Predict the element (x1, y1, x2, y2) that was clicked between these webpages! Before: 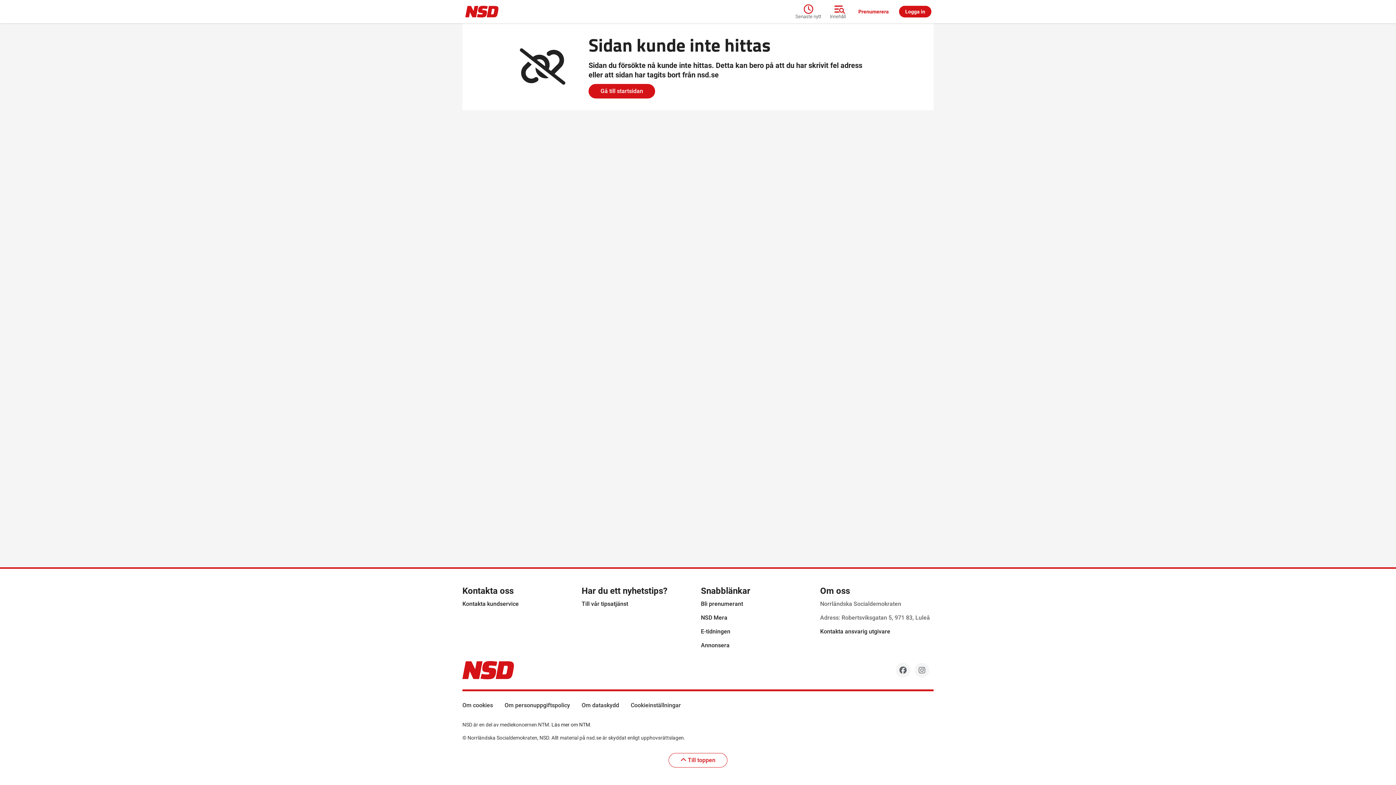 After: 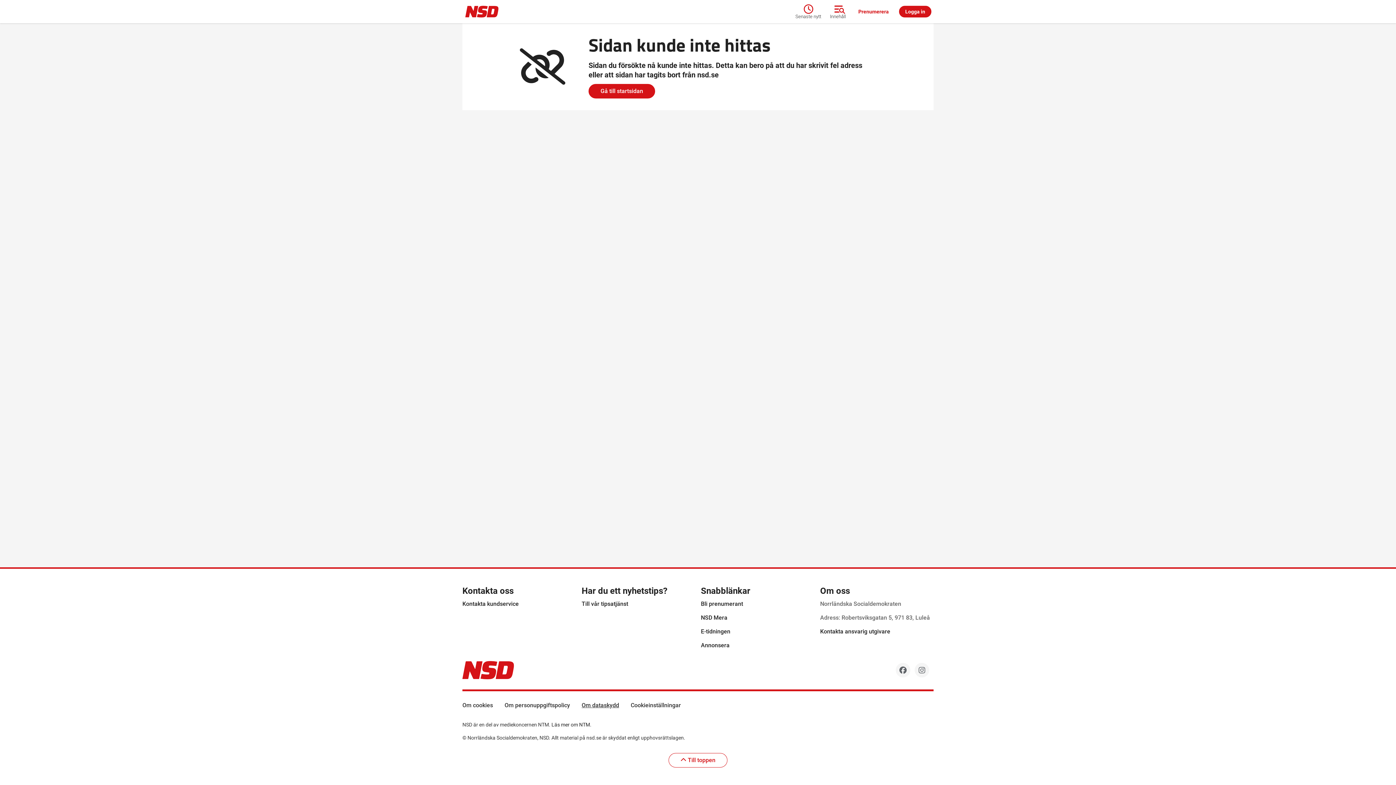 Action: label: Om dataskydd bbox: (581, 702, 619, 709)